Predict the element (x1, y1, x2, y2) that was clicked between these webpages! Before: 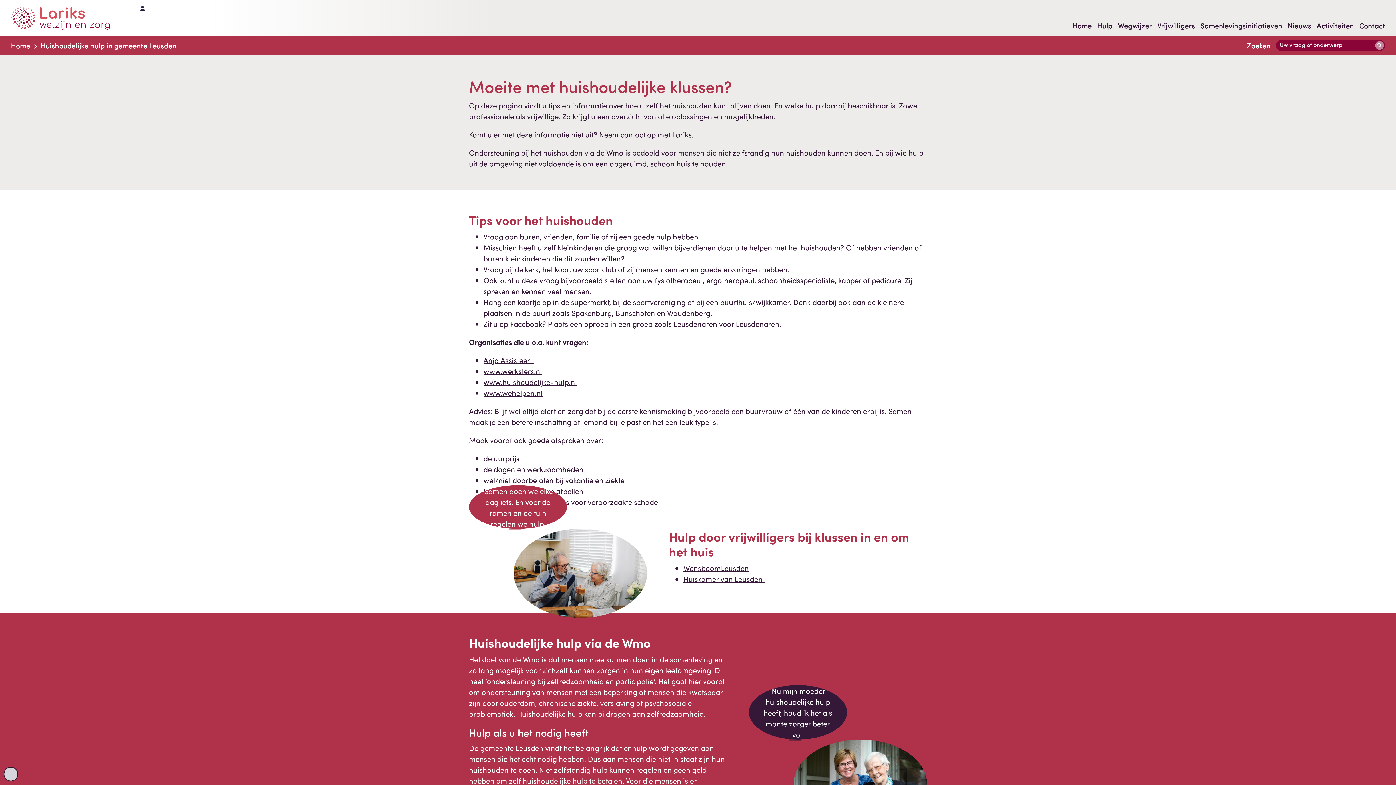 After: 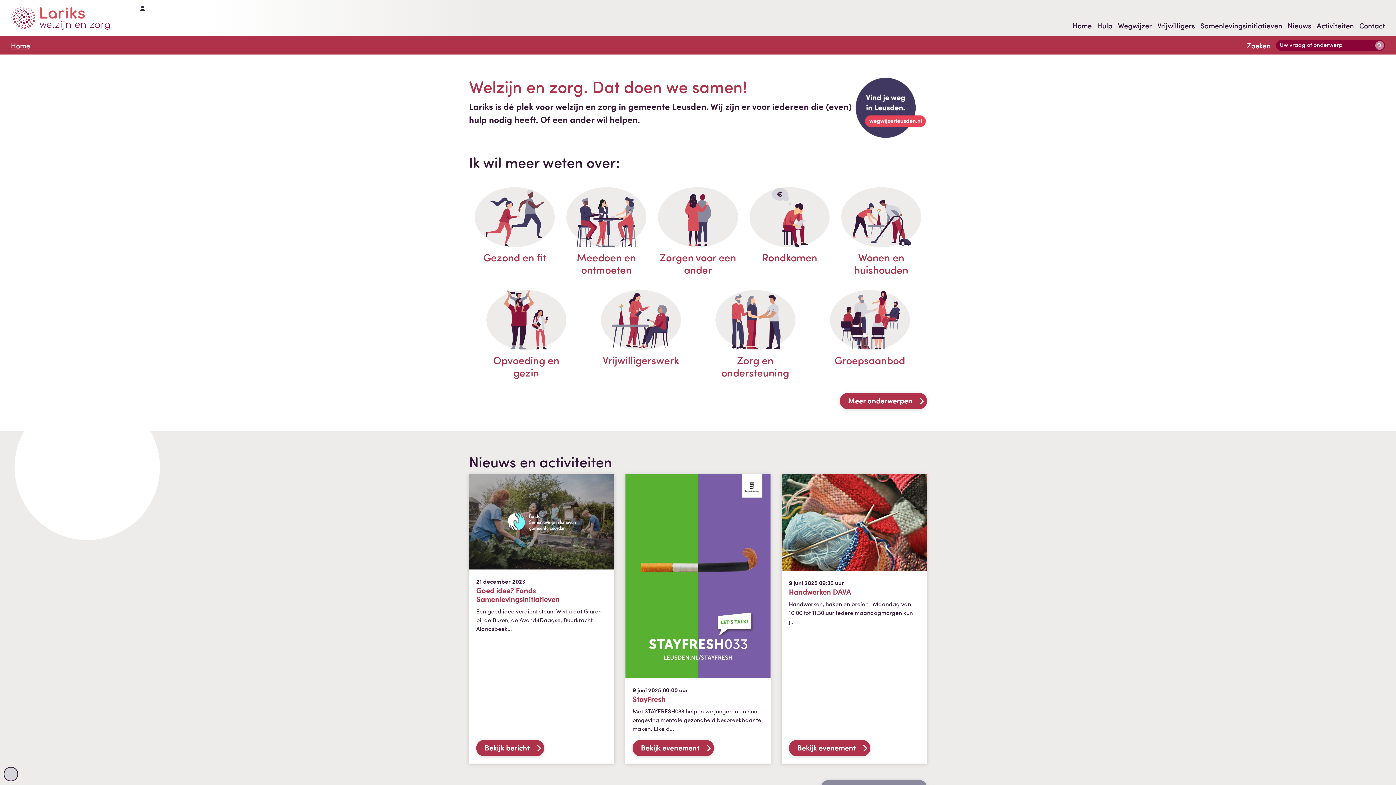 Action: bbox: (10, 0, 127, 36)